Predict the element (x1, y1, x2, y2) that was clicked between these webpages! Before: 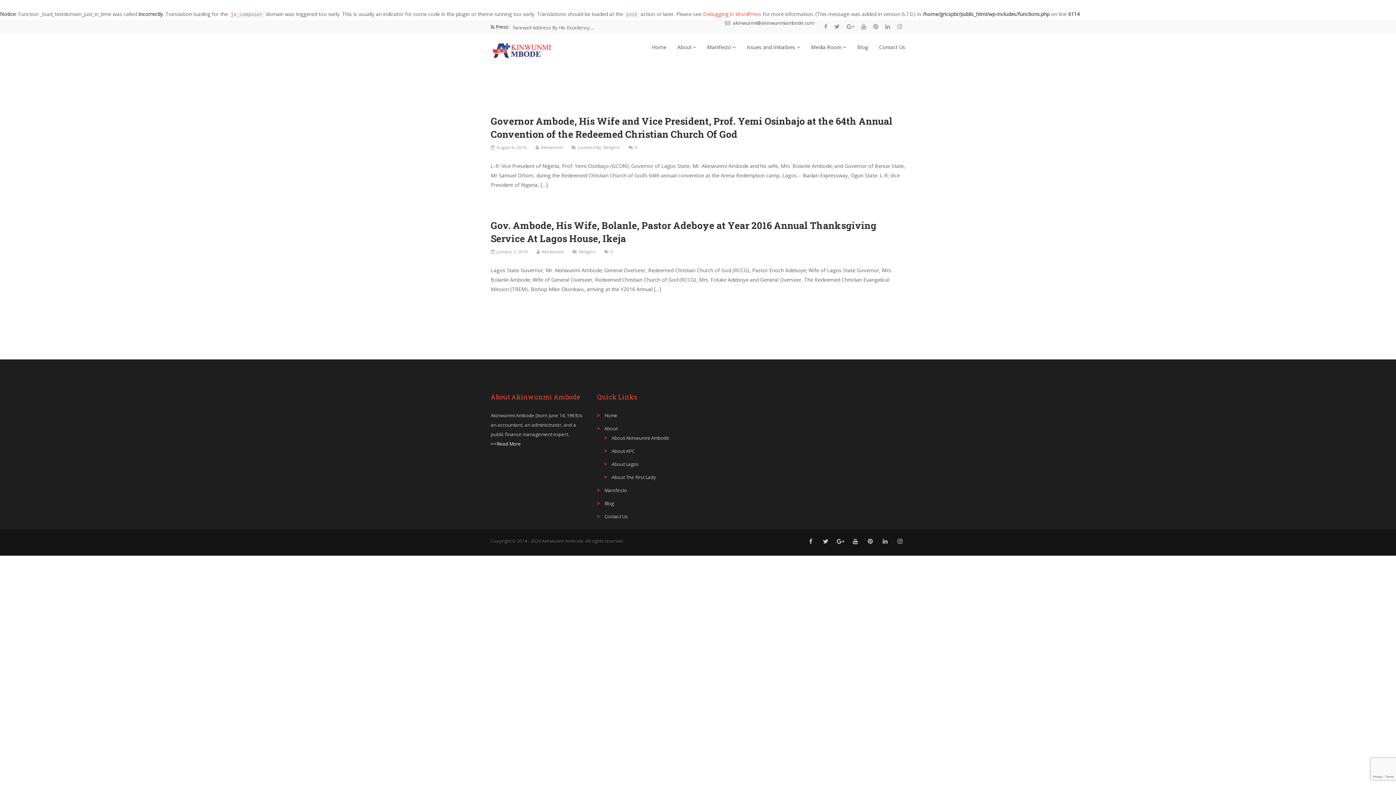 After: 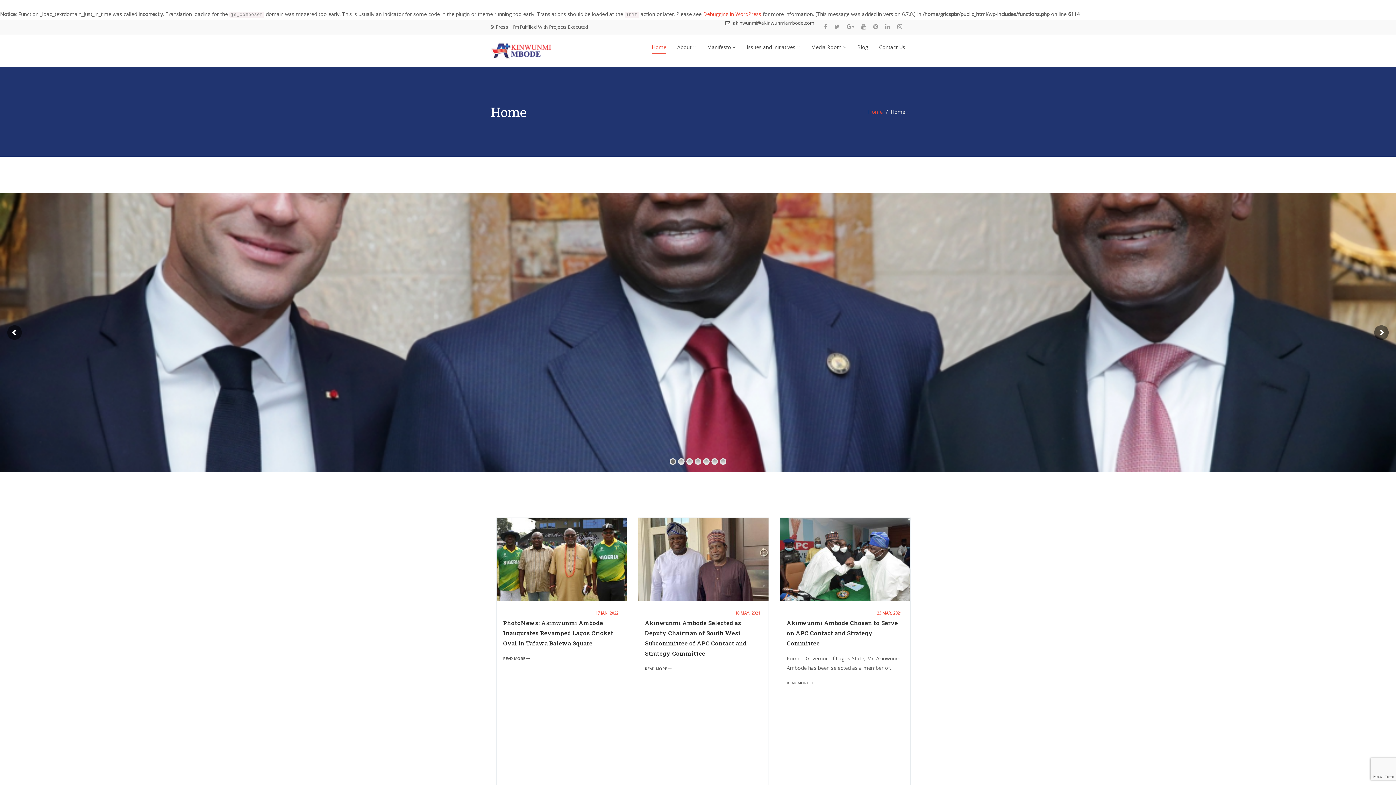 Action: label: Home bbox: (597, 410, 617, 420)